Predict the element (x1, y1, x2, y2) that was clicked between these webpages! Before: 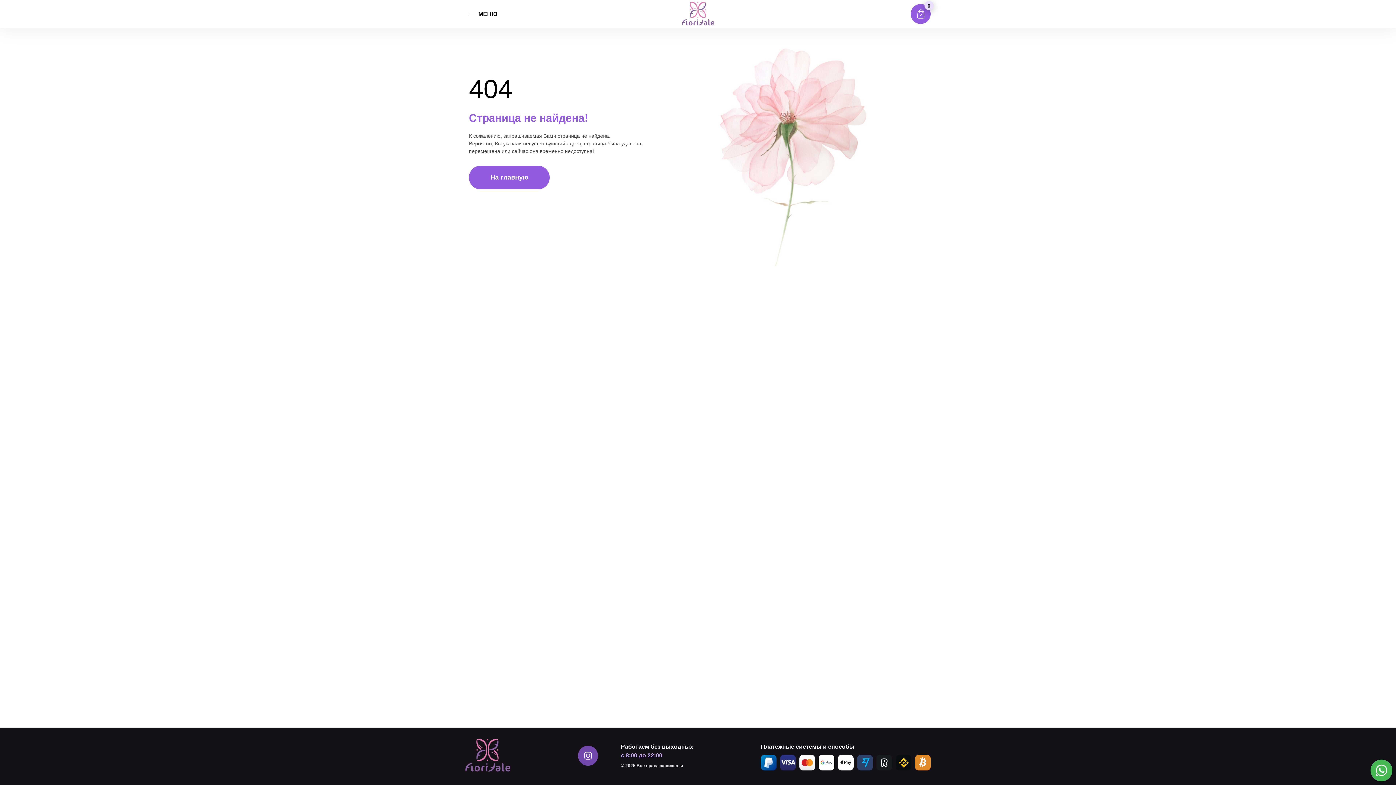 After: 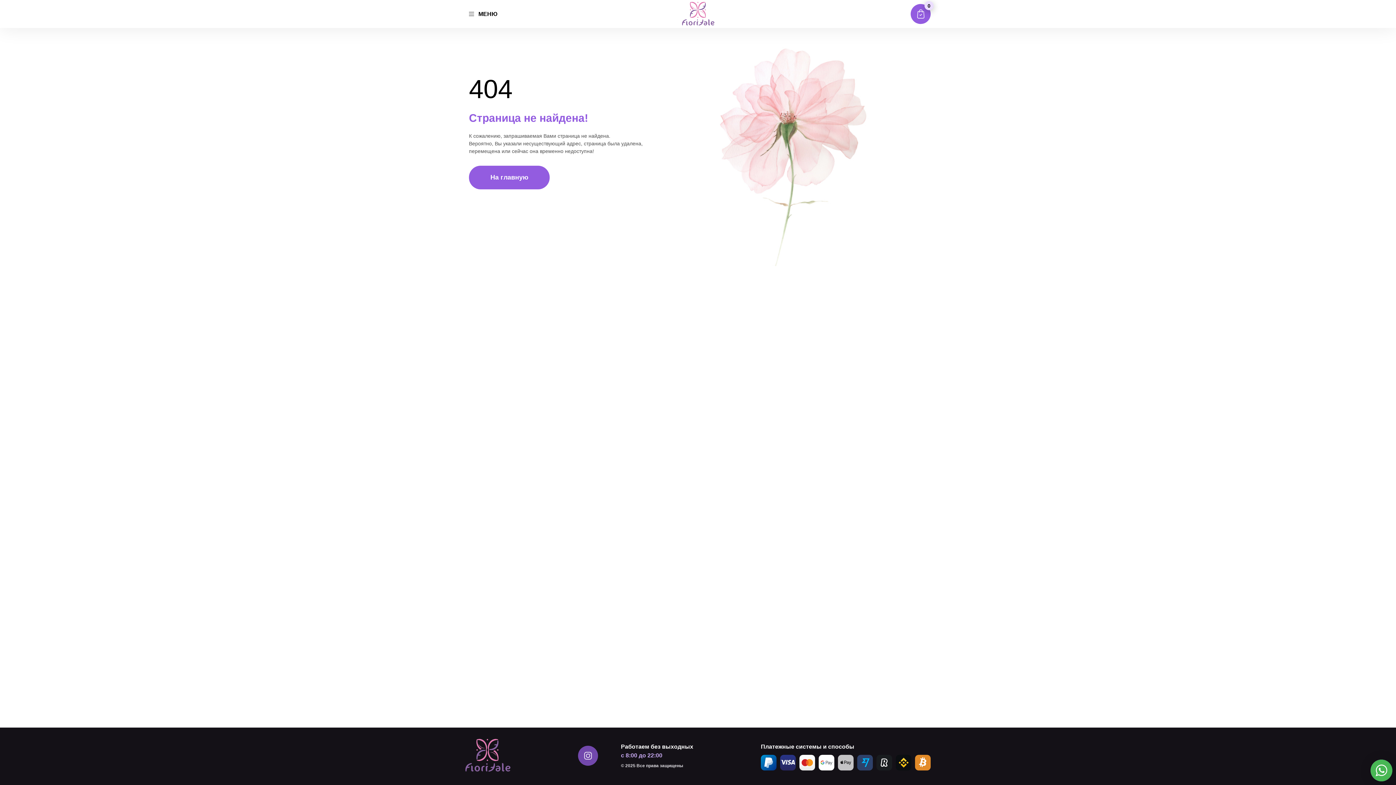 Action: bbox: (838, 755, 853, 770)